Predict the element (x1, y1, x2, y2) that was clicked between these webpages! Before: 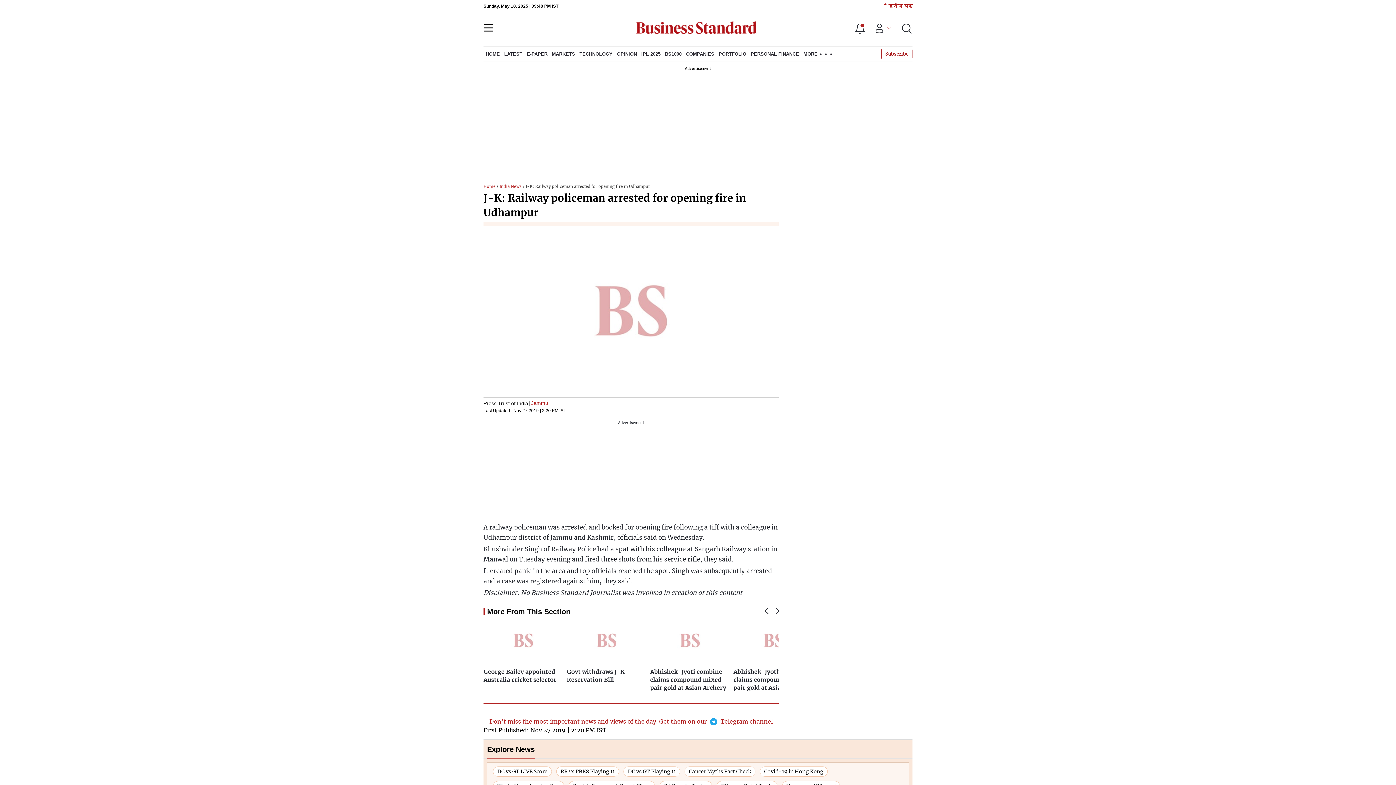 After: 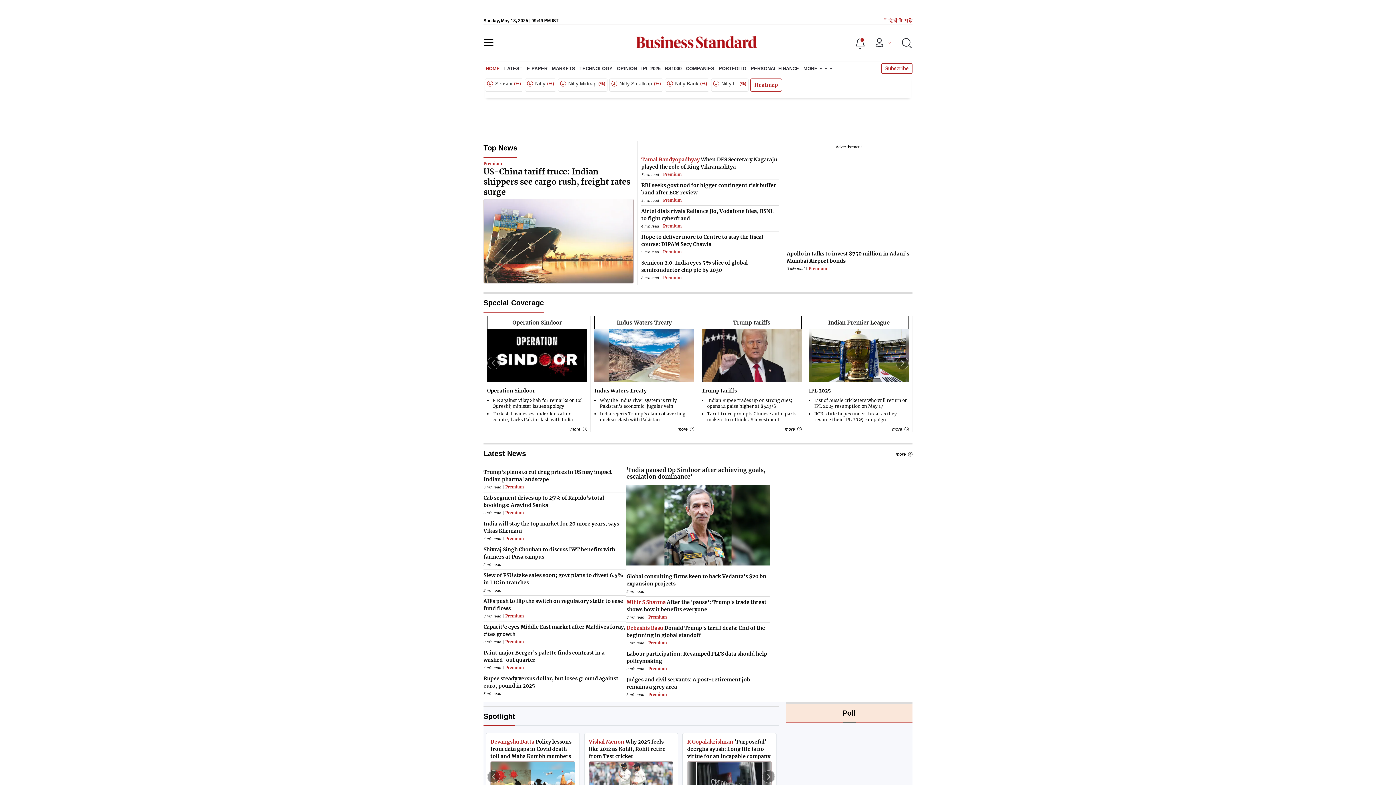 Action: label: Home bbox: (483, 184, 495, 189)